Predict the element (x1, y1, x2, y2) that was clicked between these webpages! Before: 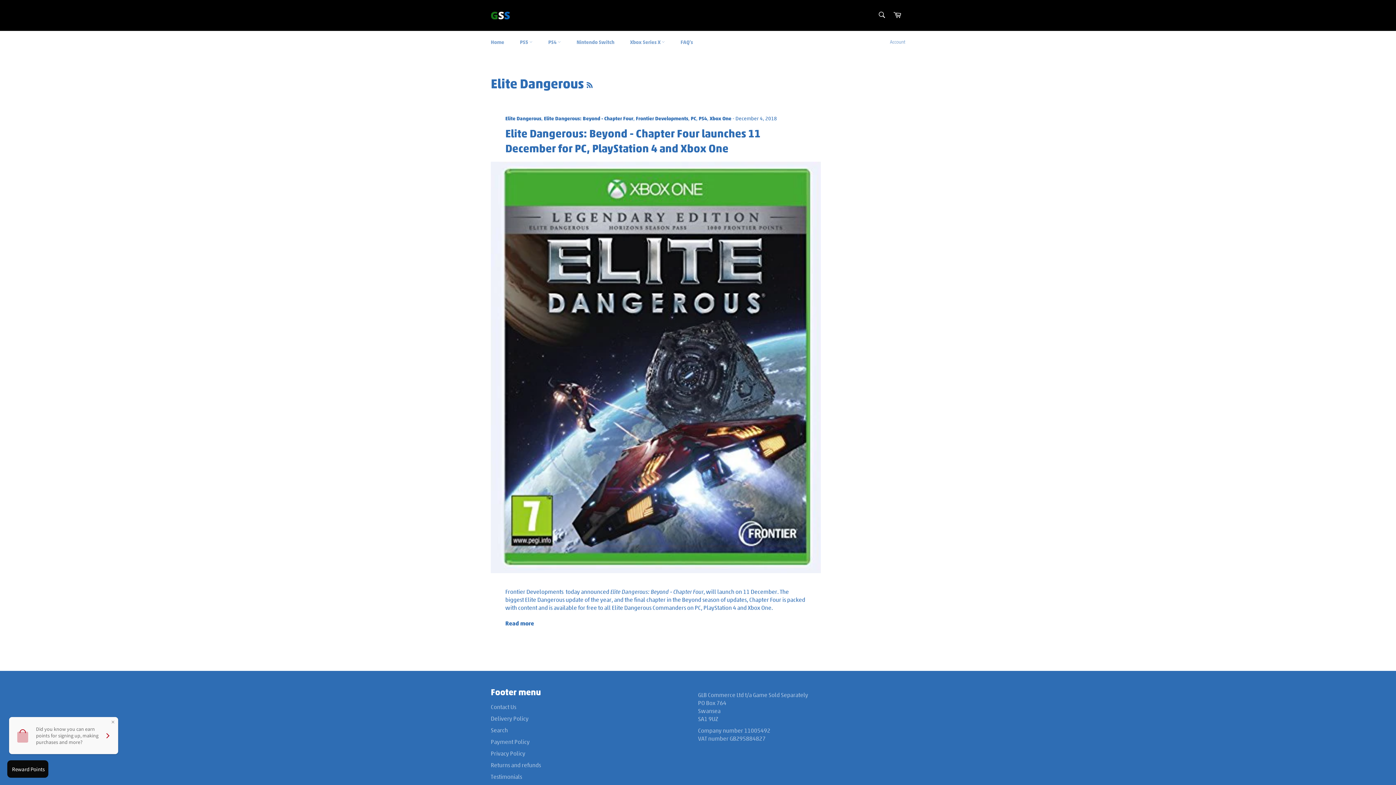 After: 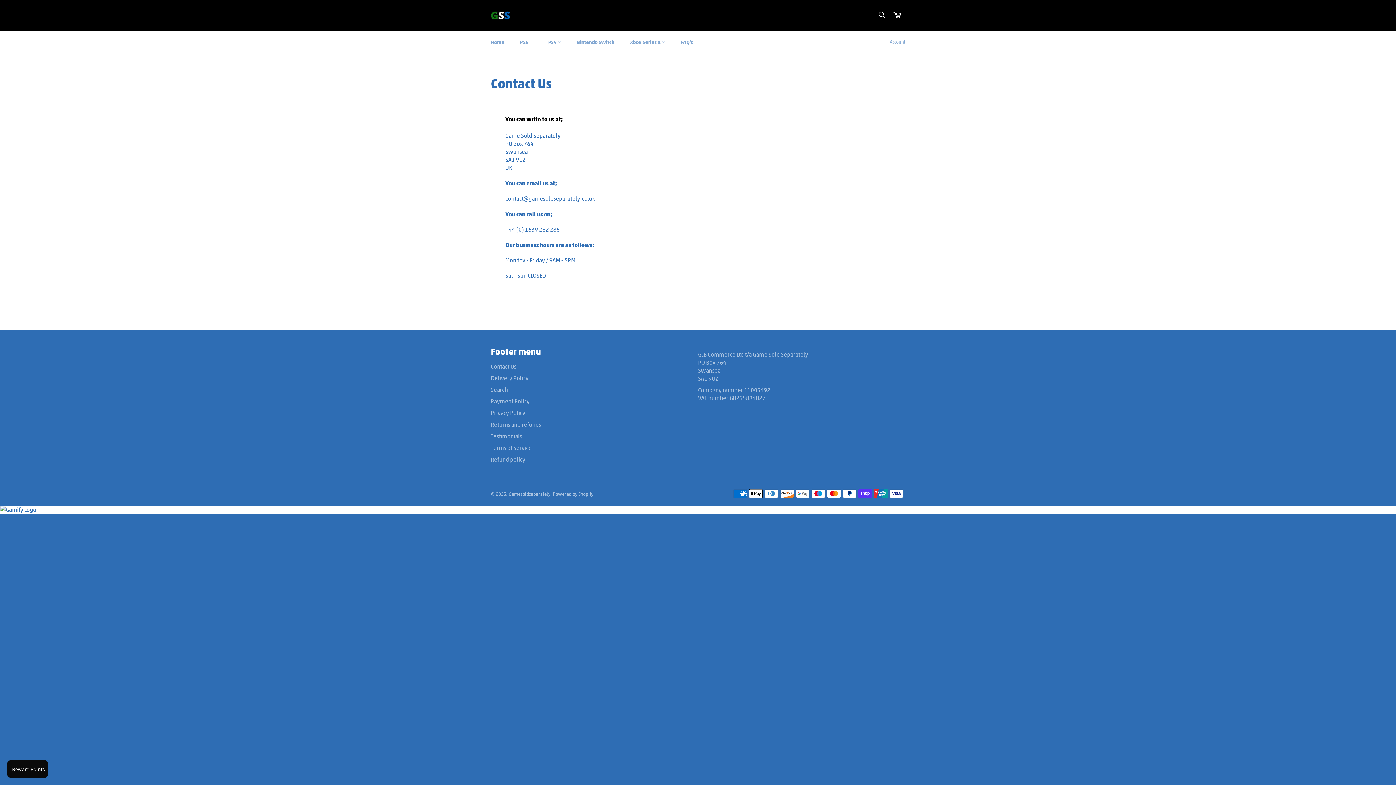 Action: bbox: (490, 703, 516, 711) label: Contact Us